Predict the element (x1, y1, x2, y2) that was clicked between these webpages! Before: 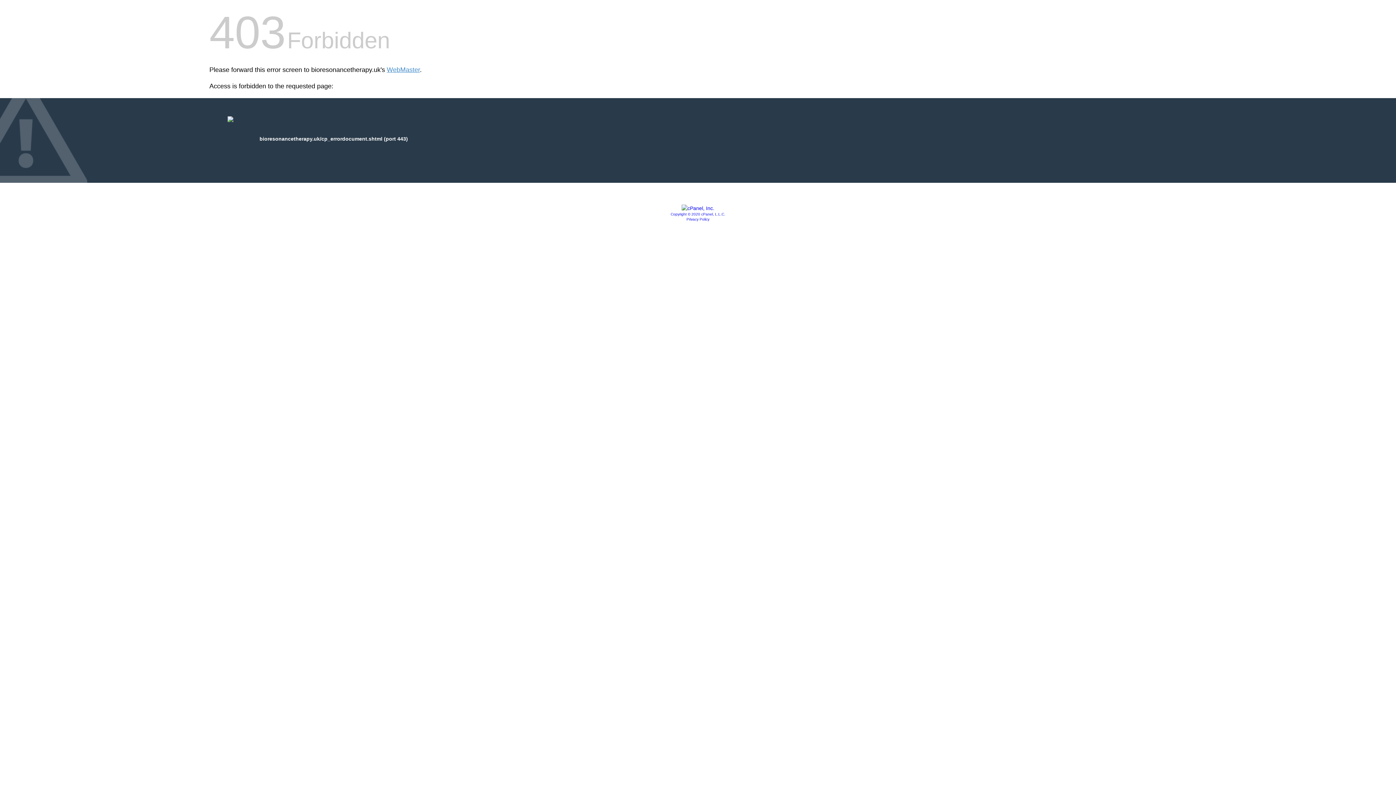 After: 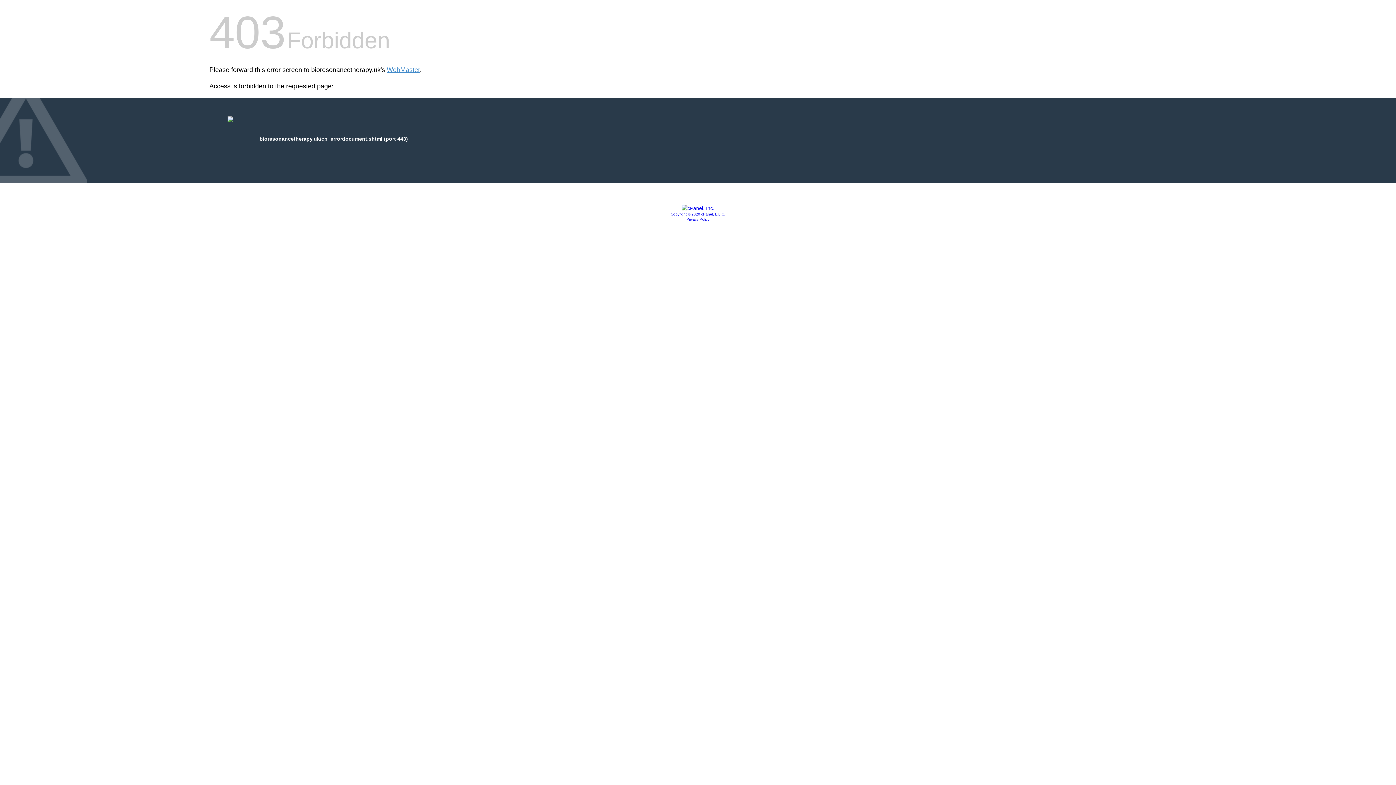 Action: bbox: (681, 205, 714, 211)